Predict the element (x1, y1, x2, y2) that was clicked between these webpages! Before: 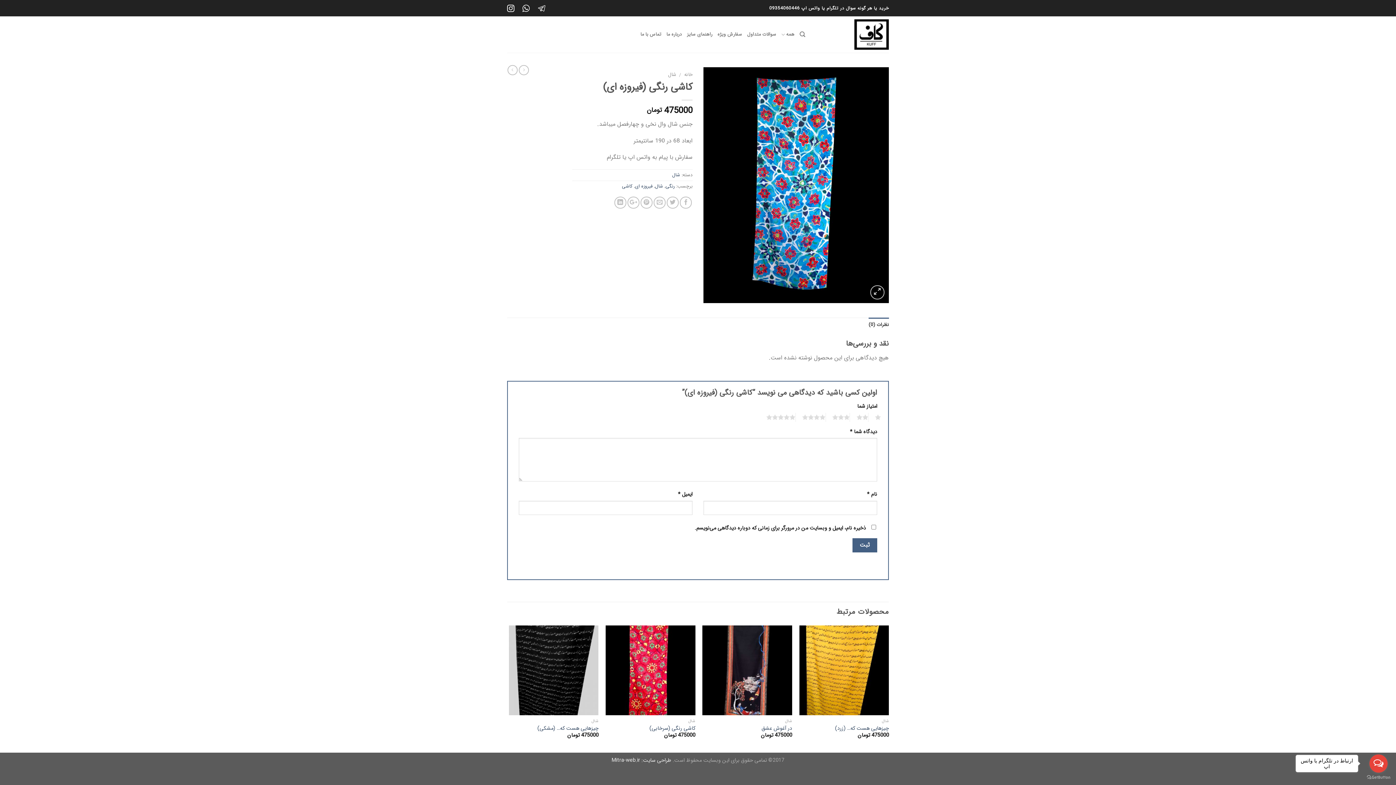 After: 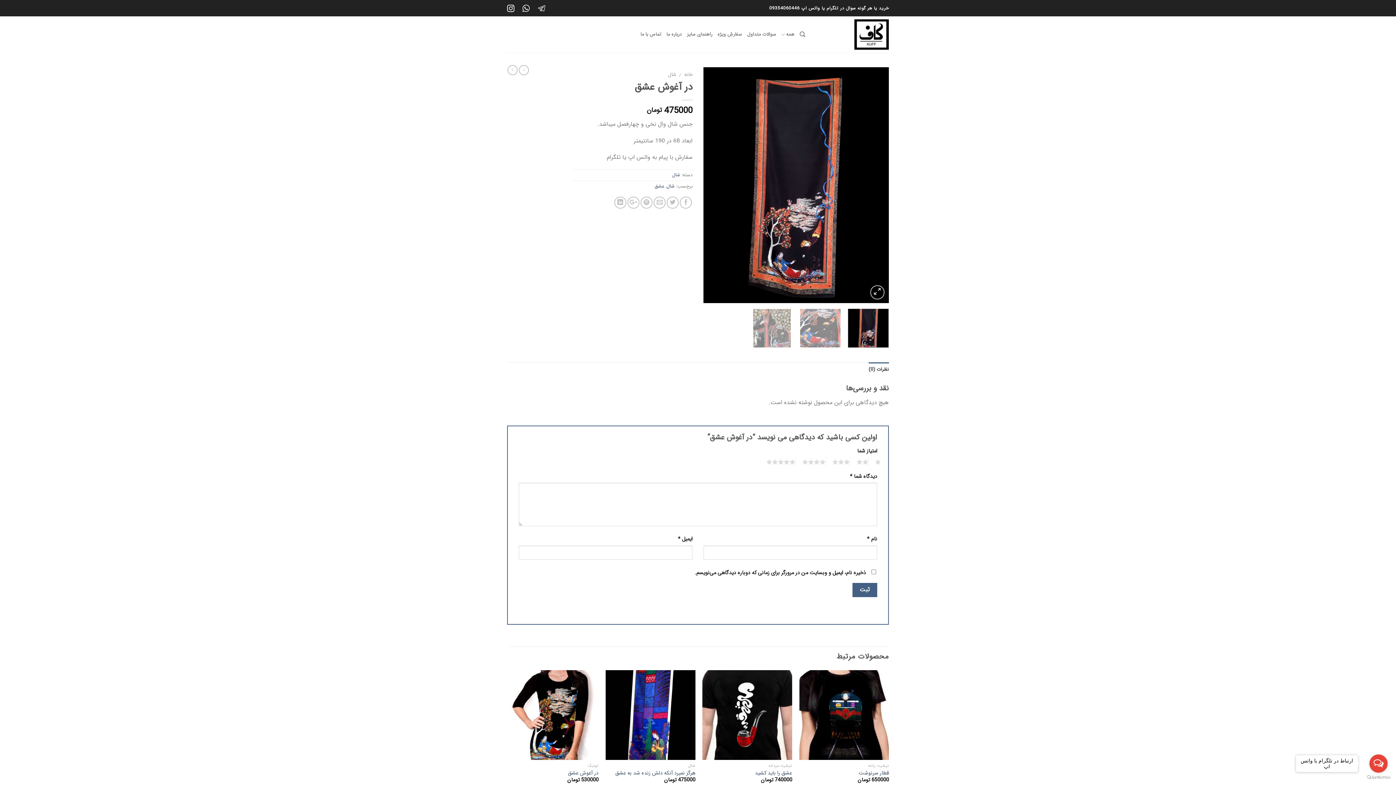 Action: bbox: (702, 625, 792, 715)